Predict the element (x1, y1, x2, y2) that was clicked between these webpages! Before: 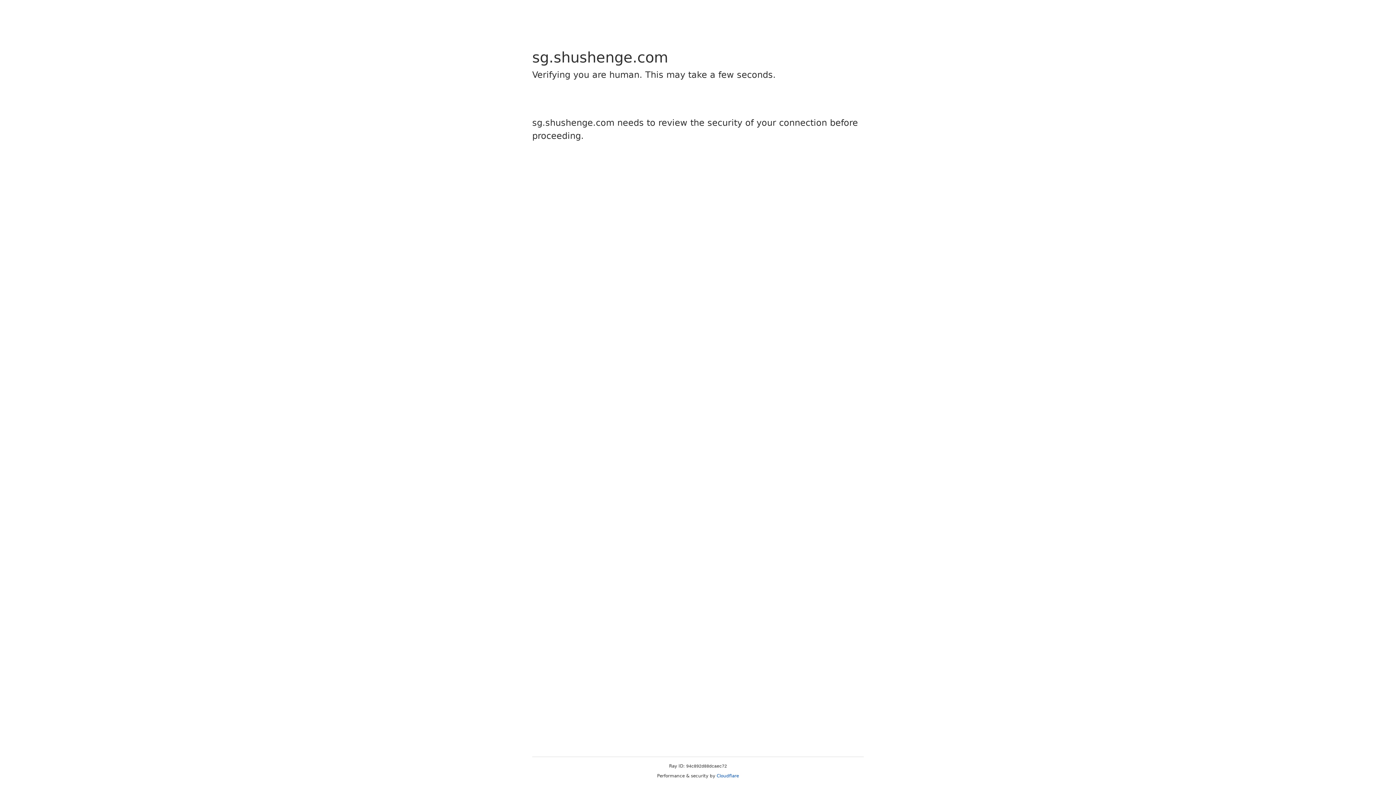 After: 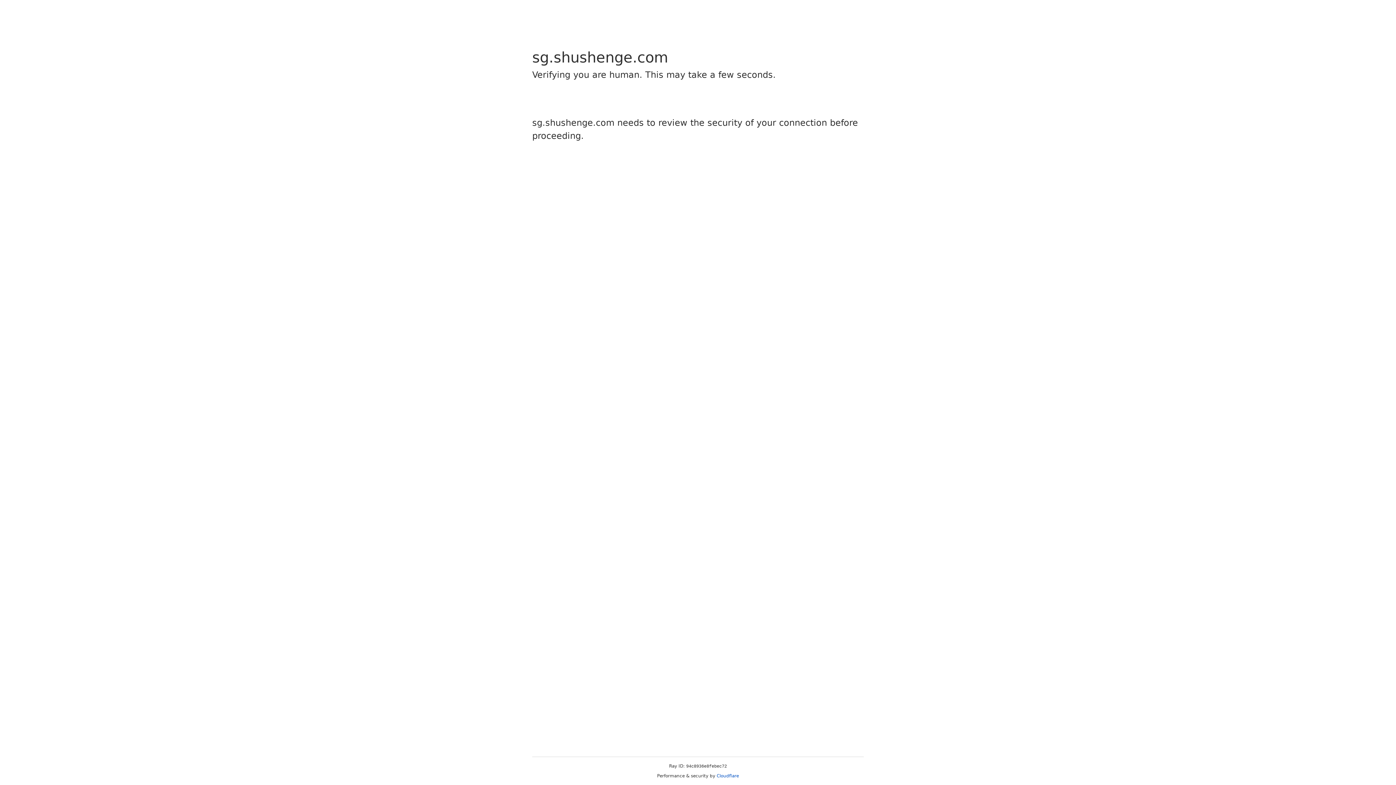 Action: label: Cloudflare bbox: (716, 773, 739, 778)